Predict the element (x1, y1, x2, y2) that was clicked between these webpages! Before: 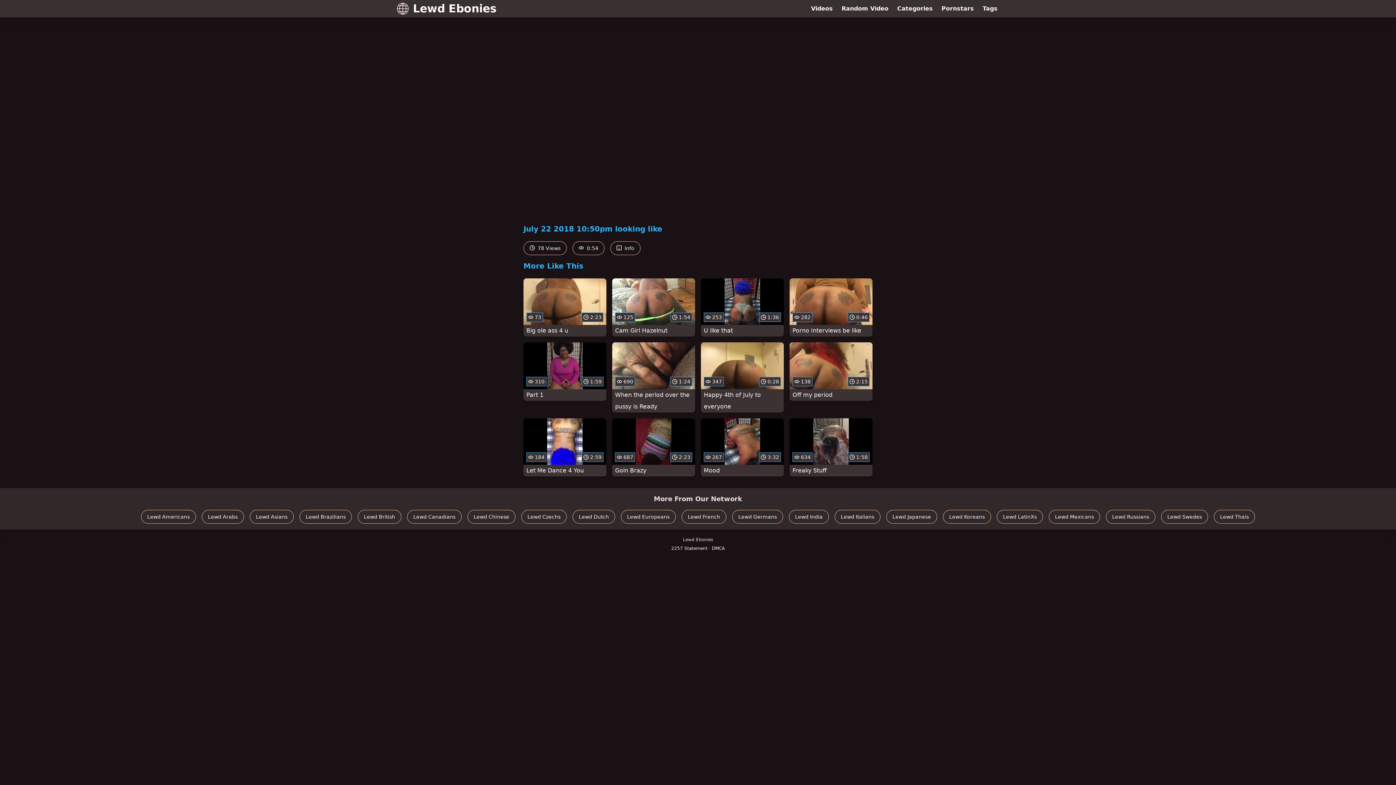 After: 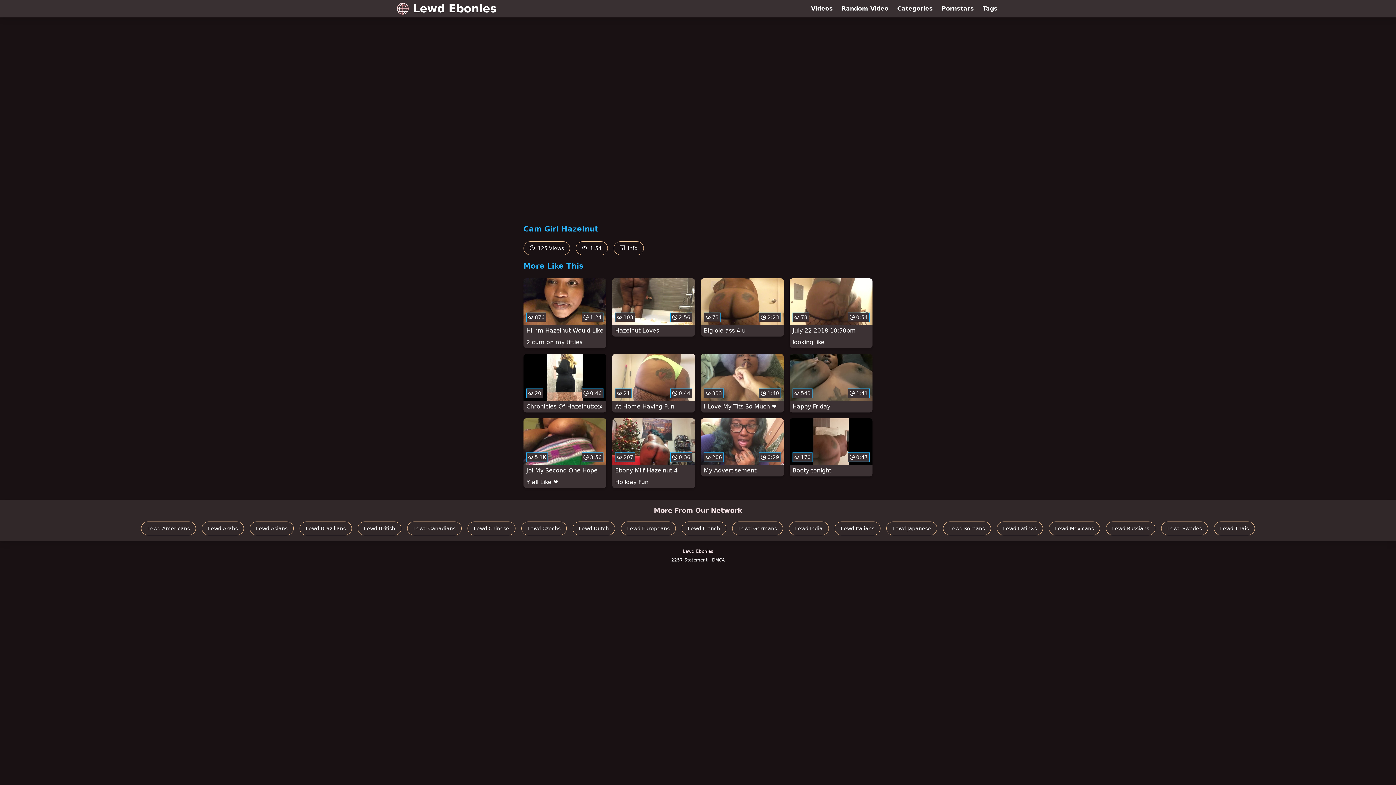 Action: label:  125
 1:54
Cam Girl Hazelnut bbox: (612, 278, 695, 336)